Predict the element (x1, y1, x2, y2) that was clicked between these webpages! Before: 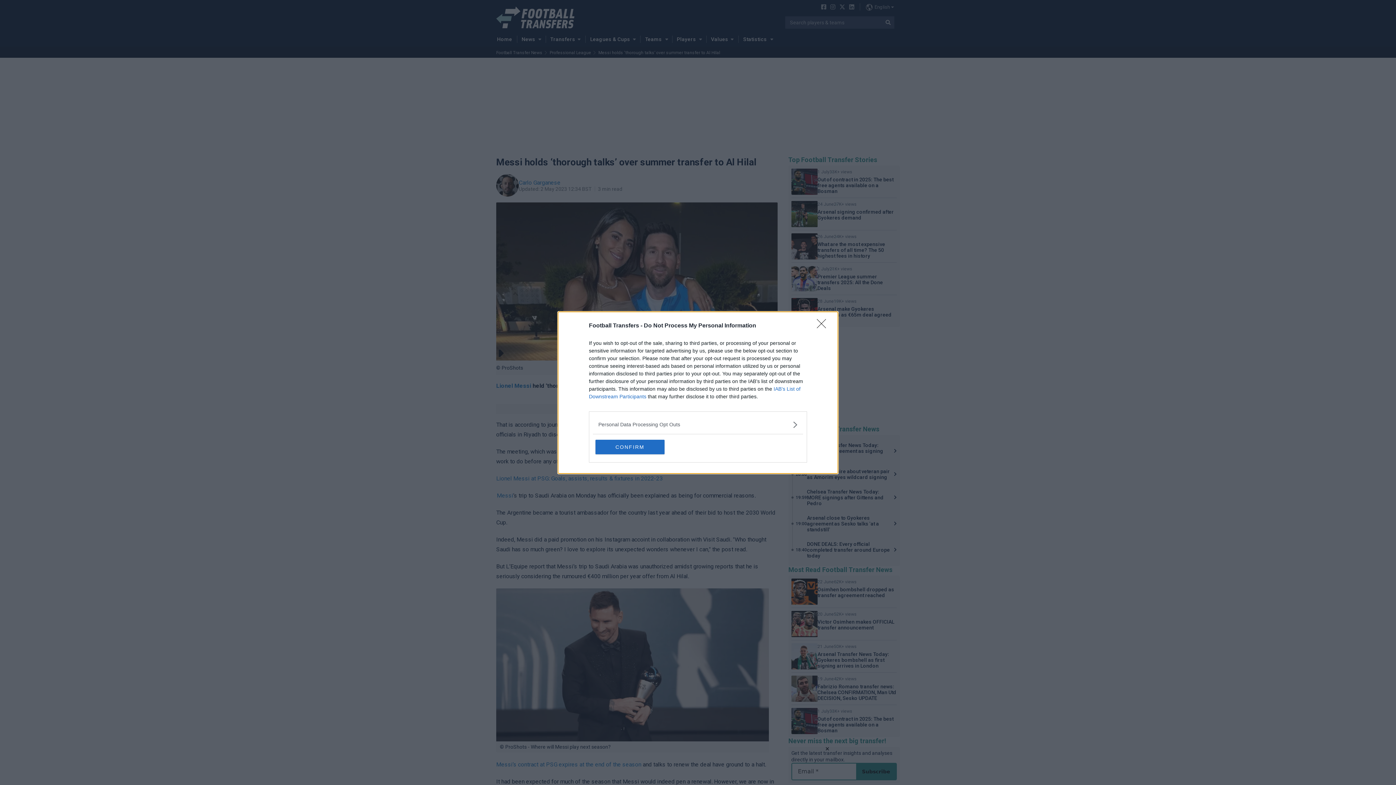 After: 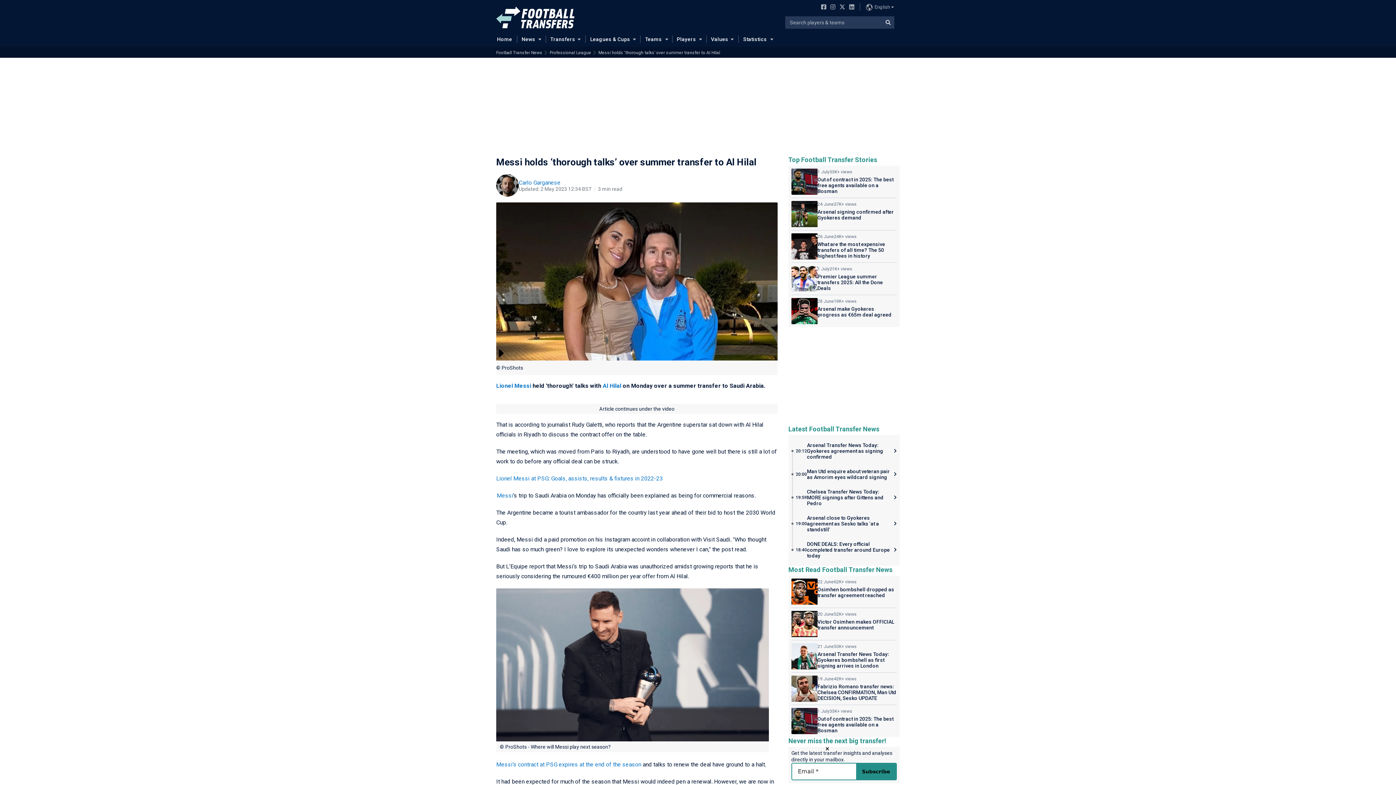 Action: label: CONFIRM bbox: (595, 439, 664, 454)